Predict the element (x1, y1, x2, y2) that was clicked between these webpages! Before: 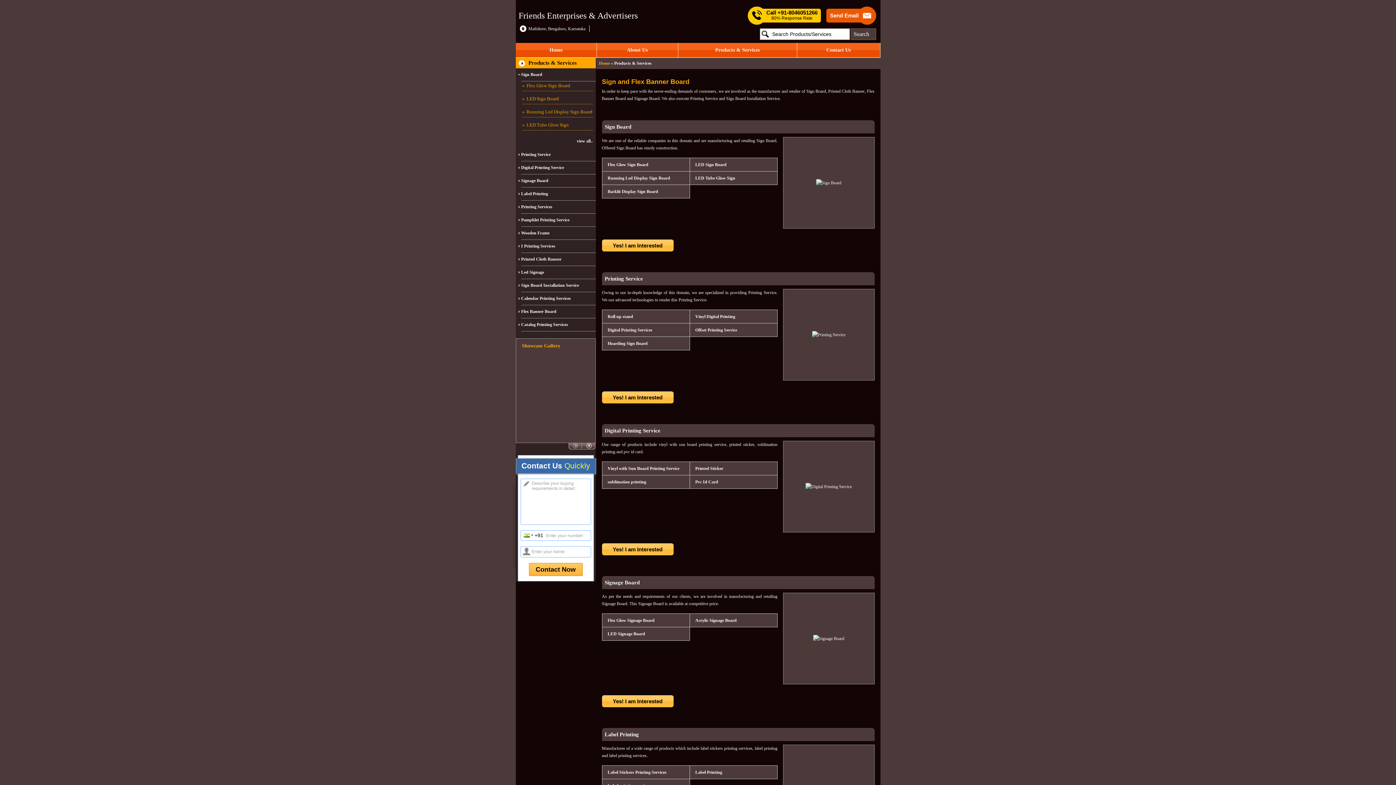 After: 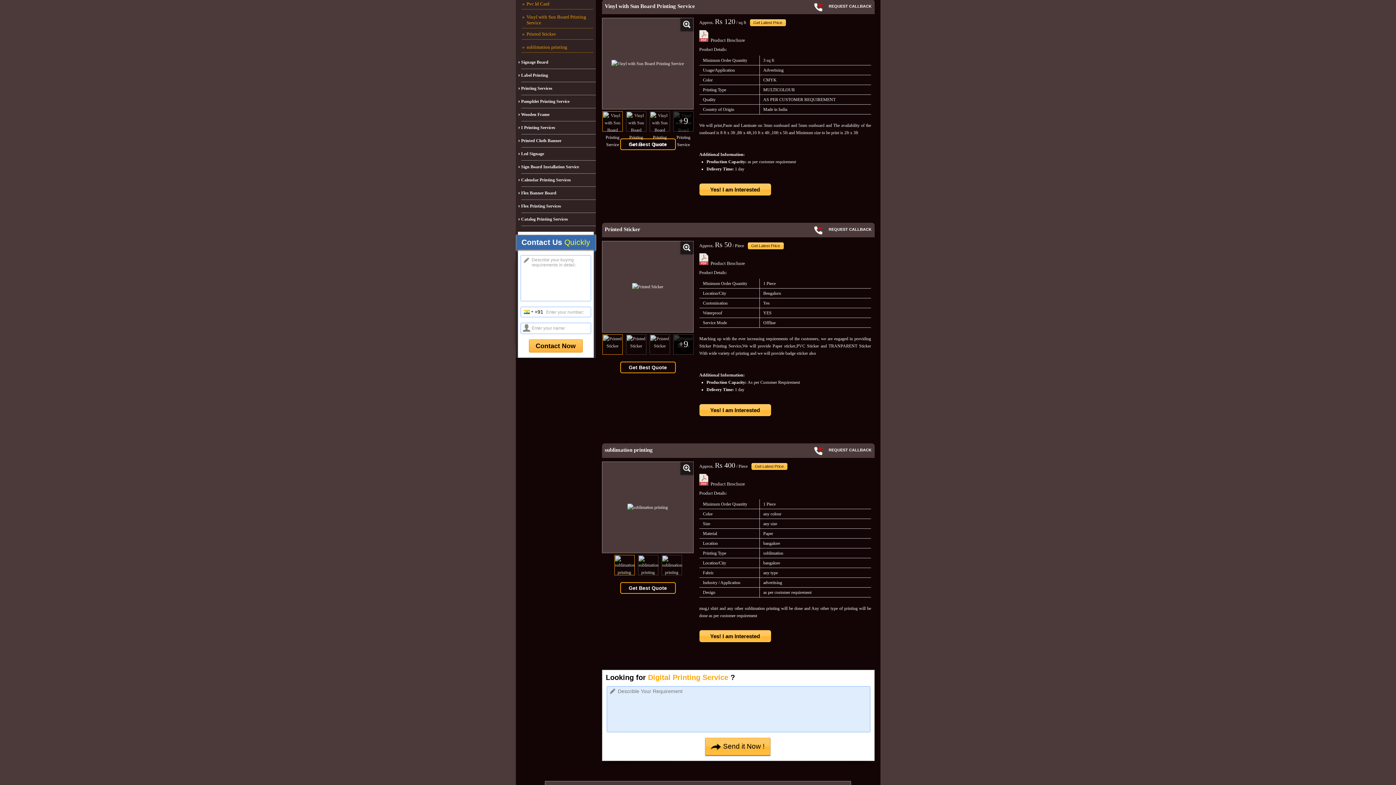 Action: bbox: (606, 463, 680, 474) label: Vinyl with Sun Board Printing Service